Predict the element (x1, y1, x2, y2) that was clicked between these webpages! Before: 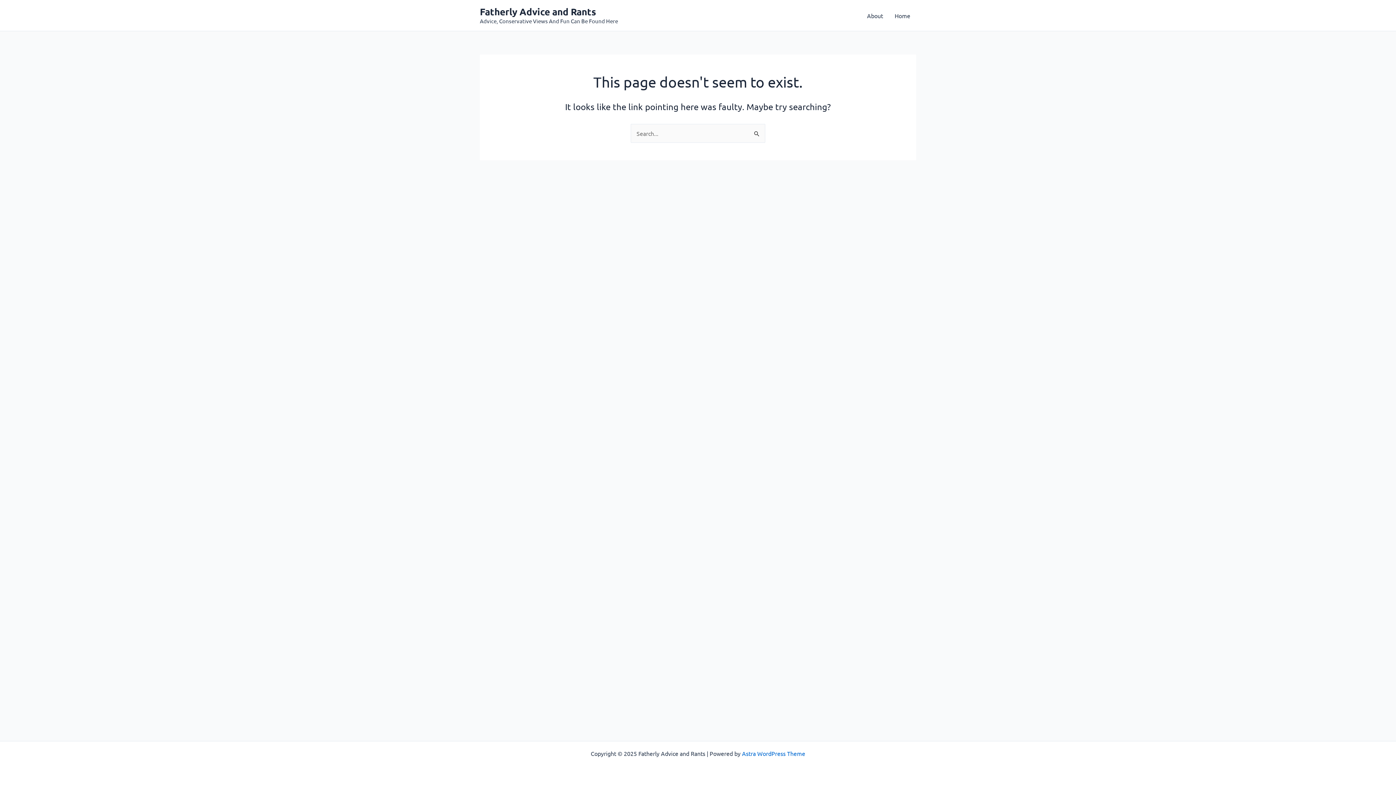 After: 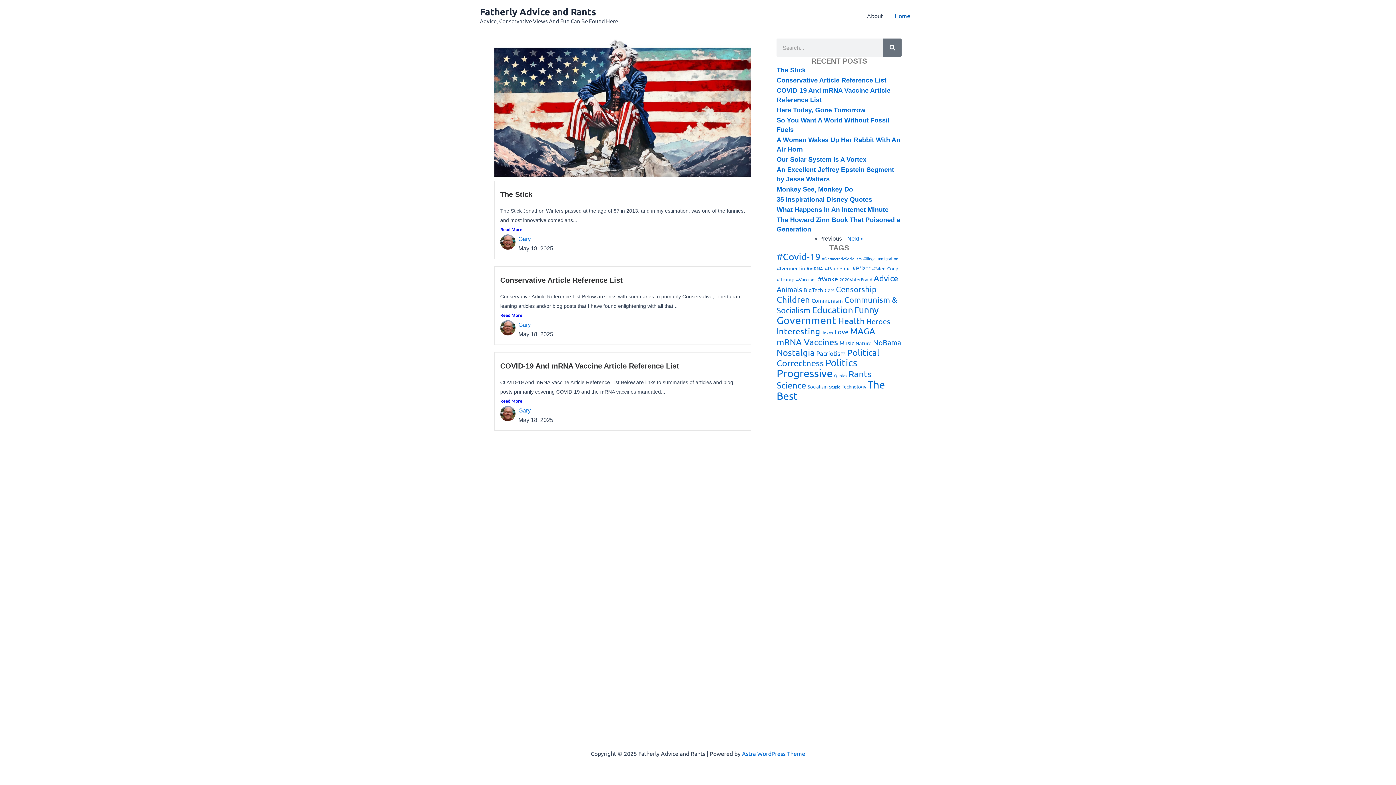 Action: bbox: (480, 5, 596, 17) label: Fatherly Advice and Rants